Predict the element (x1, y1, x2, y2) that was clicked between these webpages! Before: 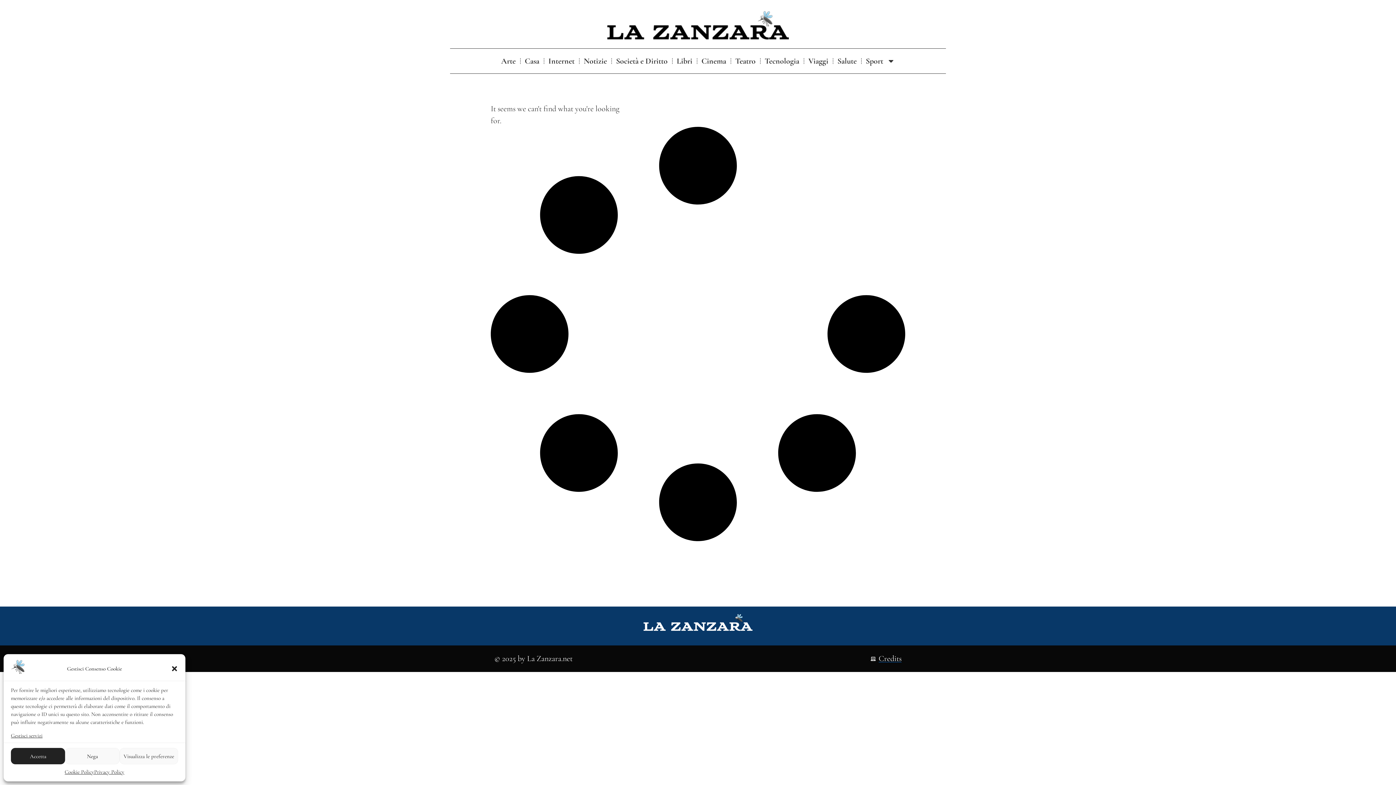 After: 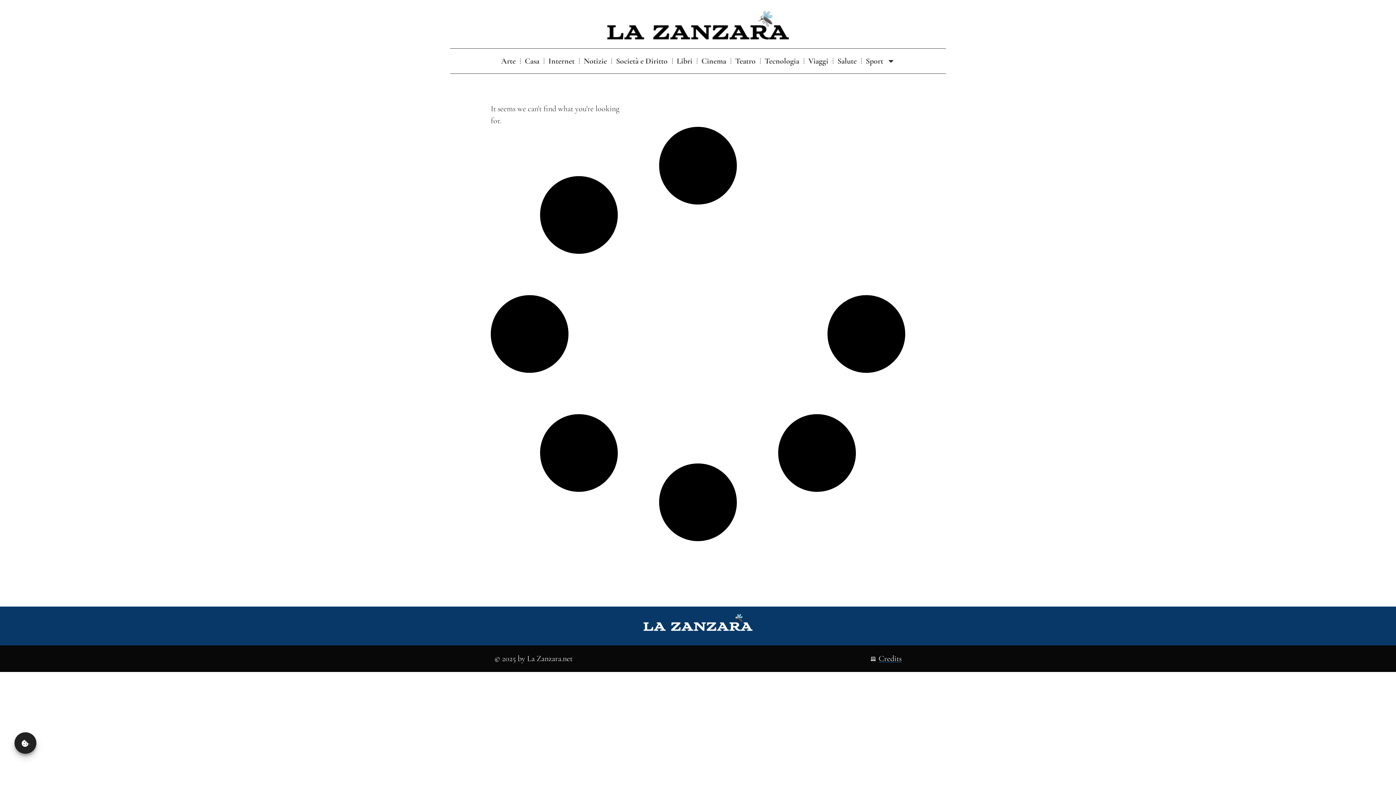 Action: label: Nega bbox: (65, 748, 119, 764)